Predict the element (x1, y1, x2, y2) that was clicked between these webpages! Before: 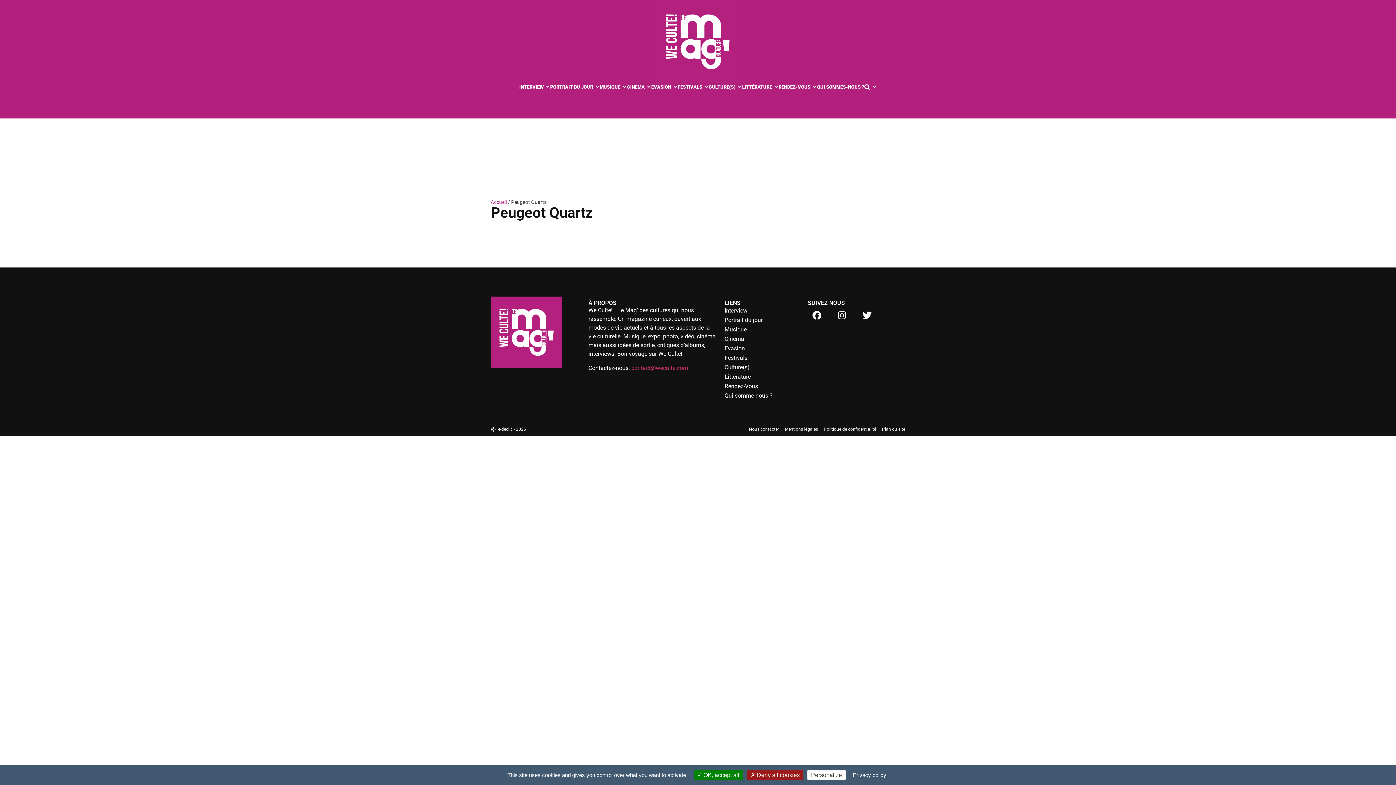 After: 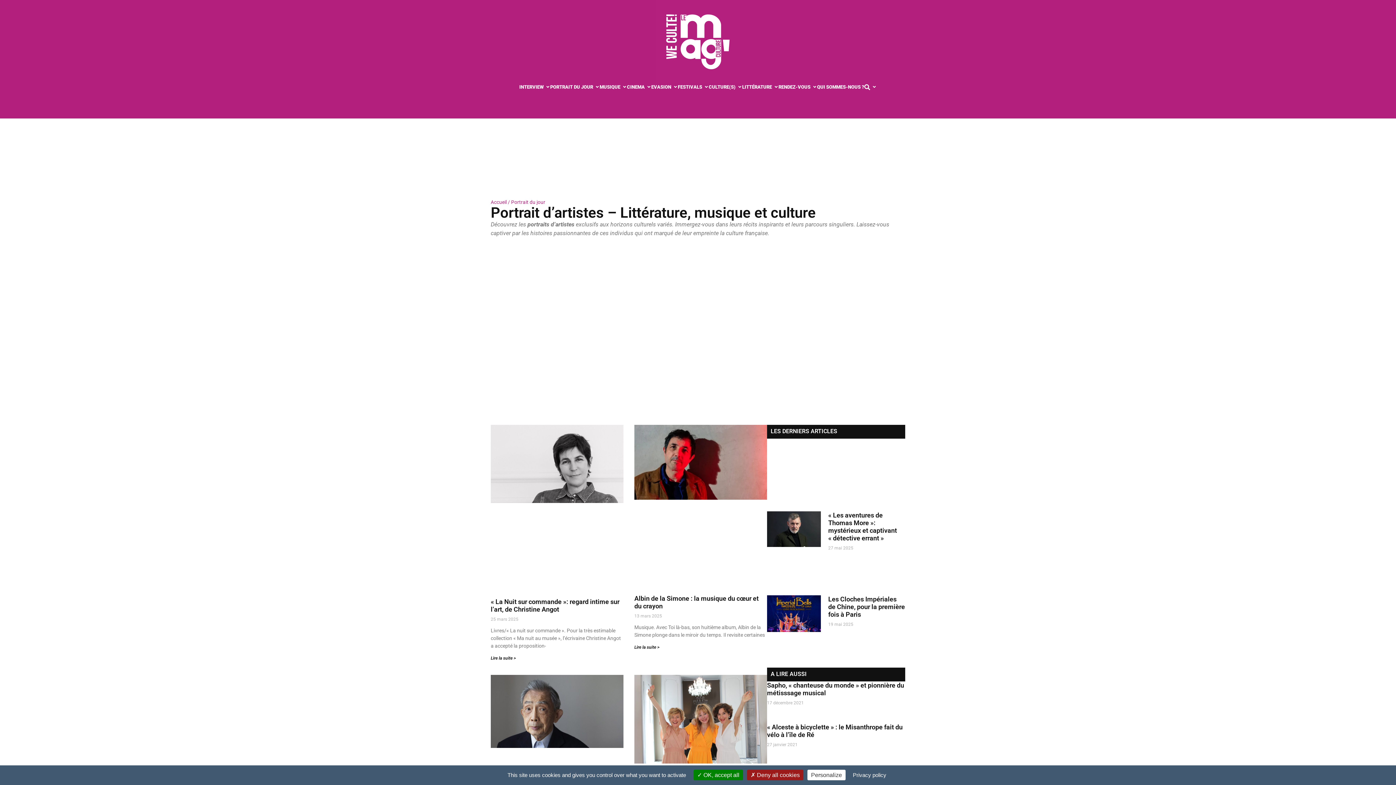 Action: bbox: (550, 83, 593, 90) label: PORTRAIT DU JOUR